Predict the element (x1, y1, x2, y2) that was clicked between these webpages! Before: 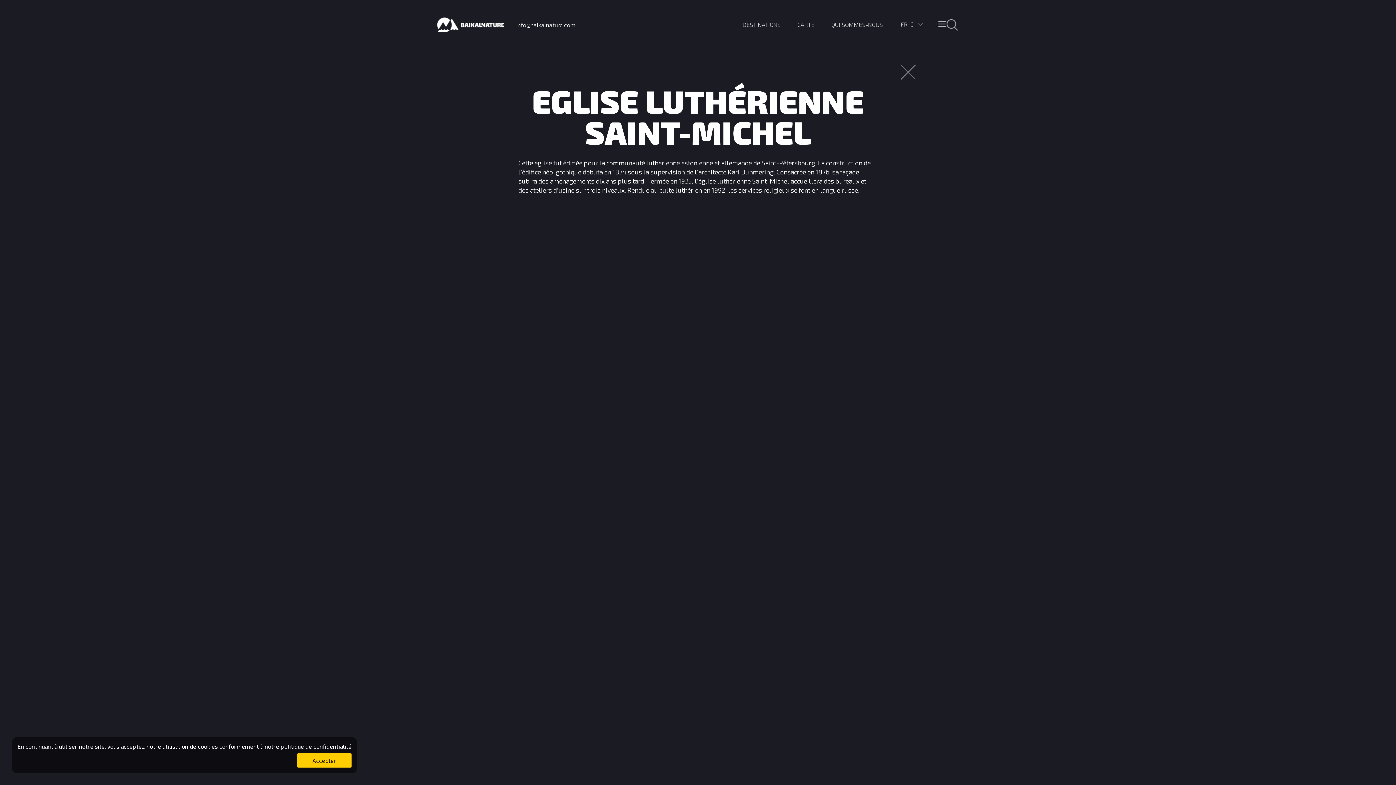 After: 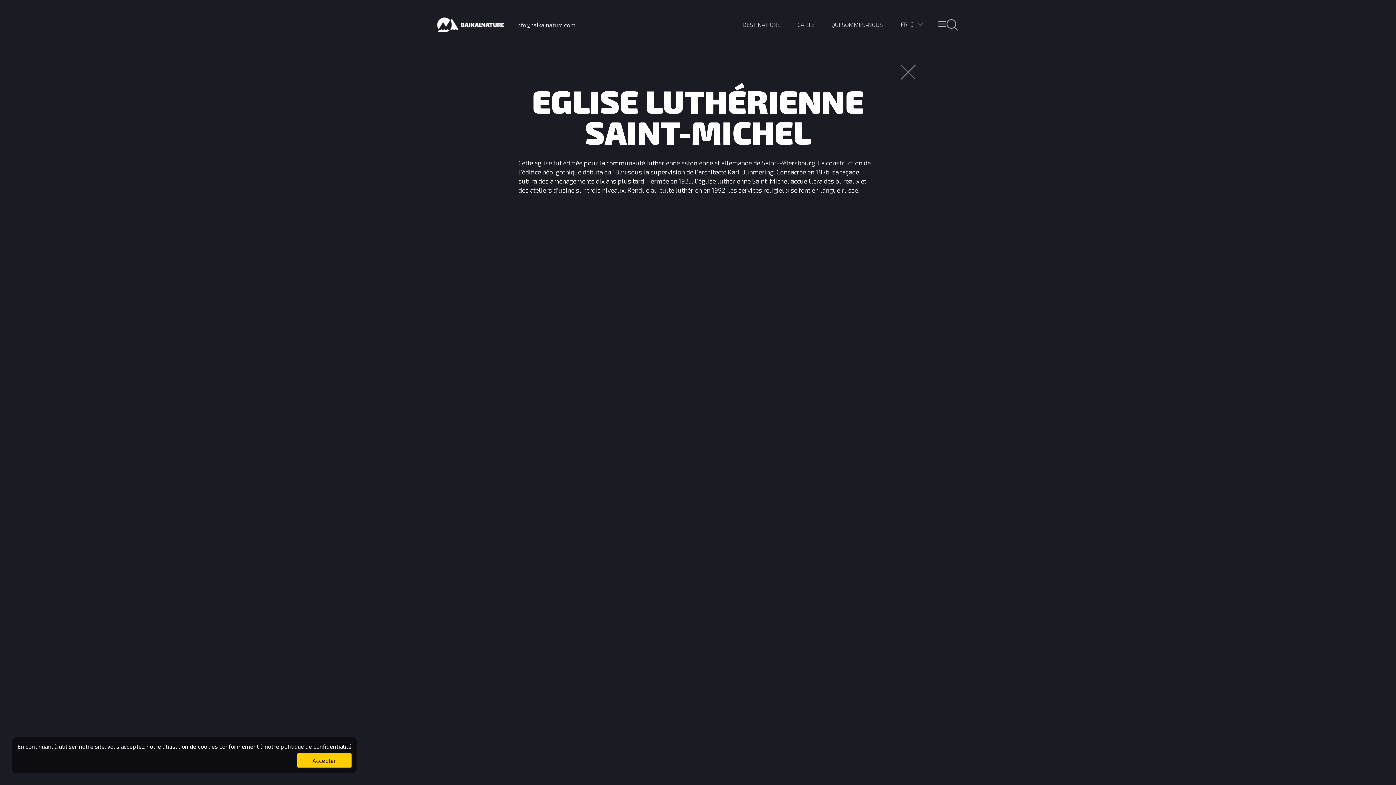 Action: label: politique de confidentialité bbox: (280, 743, 351, 750)